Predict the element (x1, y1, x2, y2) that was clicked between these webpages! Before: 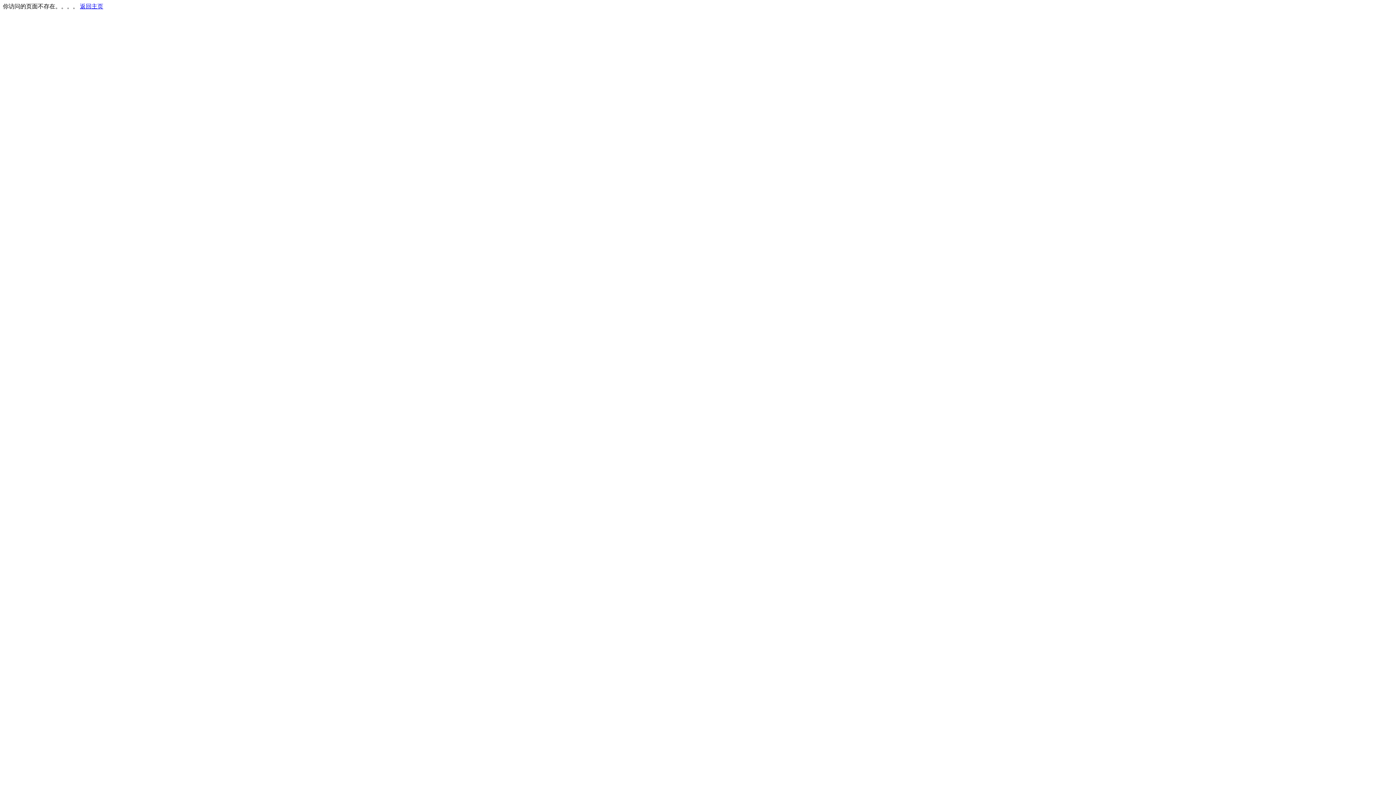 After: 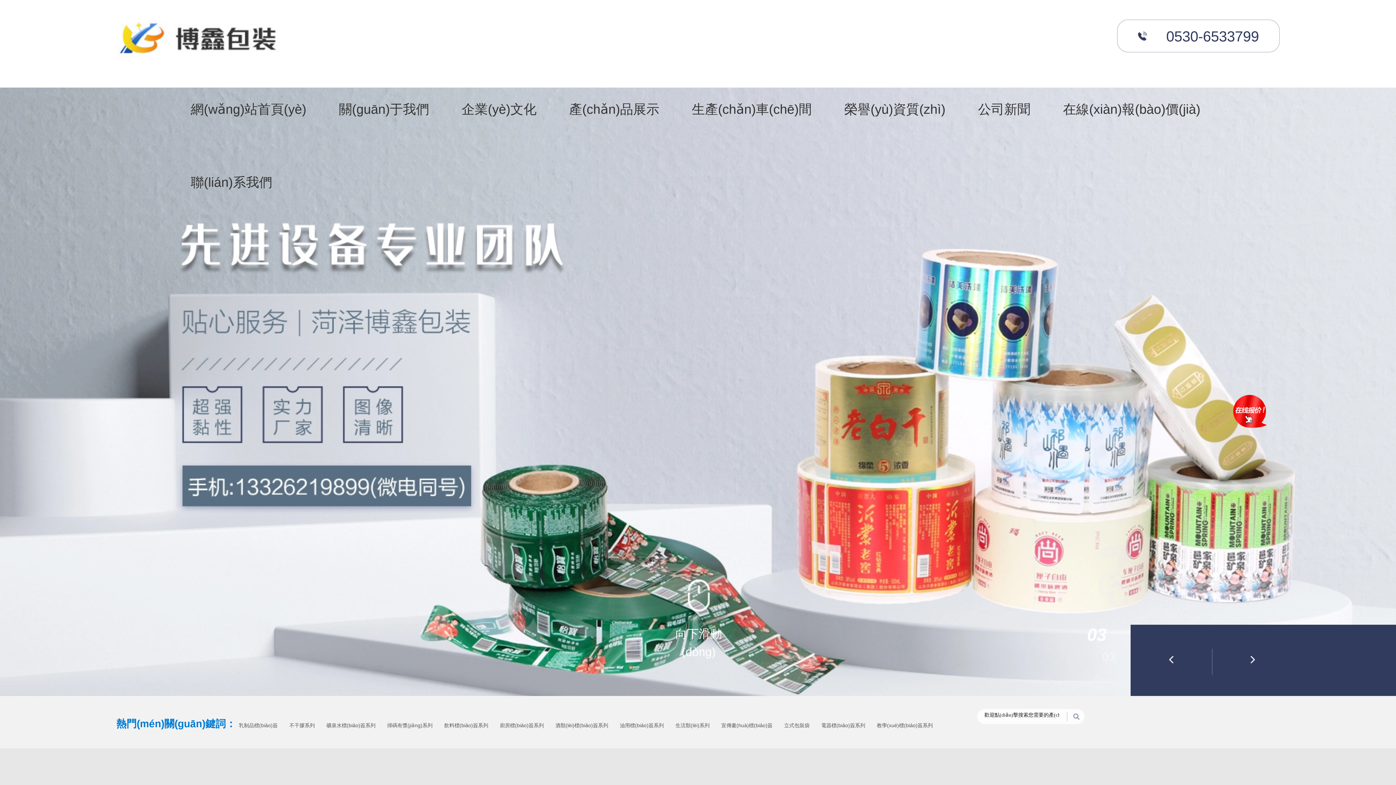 Action: bbox: (80, 3, 103, 9) label: 返回主页